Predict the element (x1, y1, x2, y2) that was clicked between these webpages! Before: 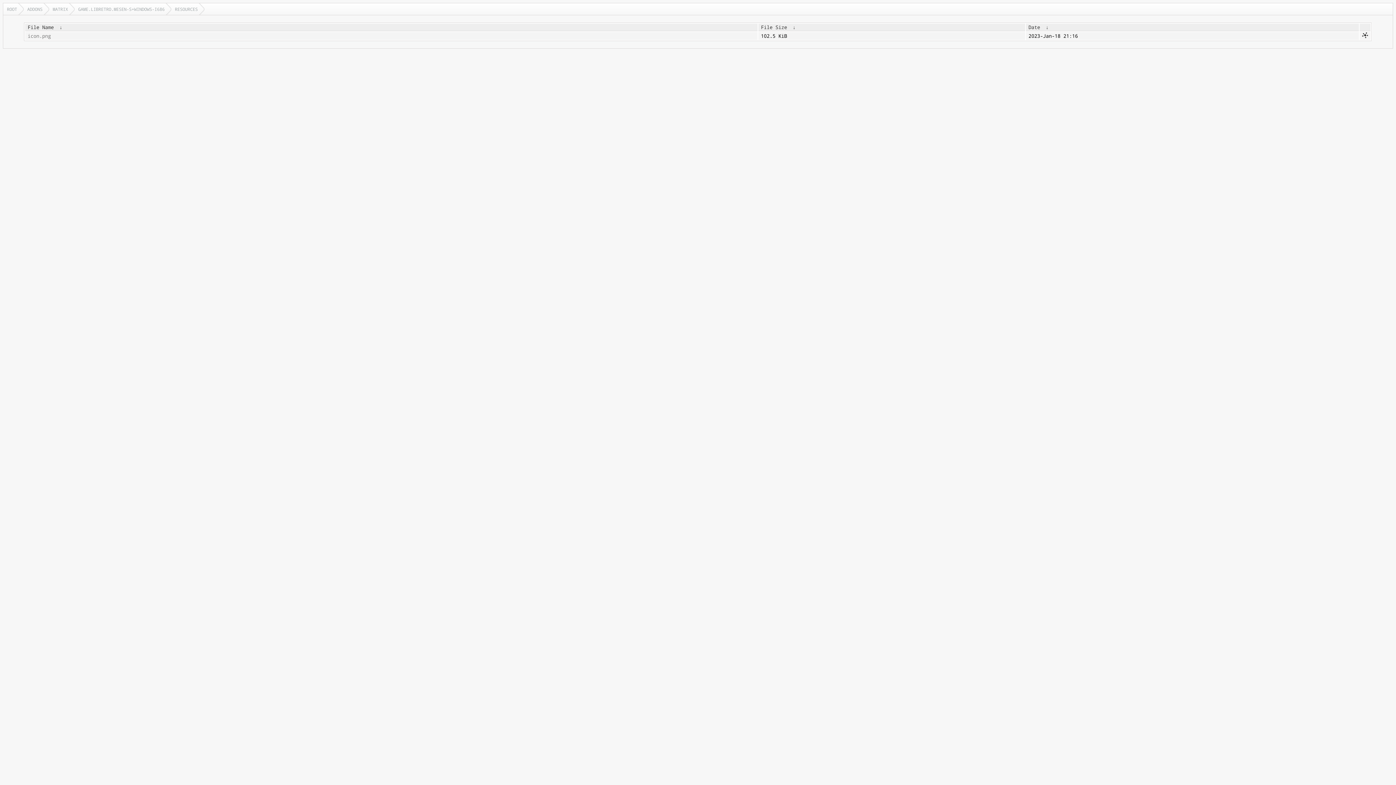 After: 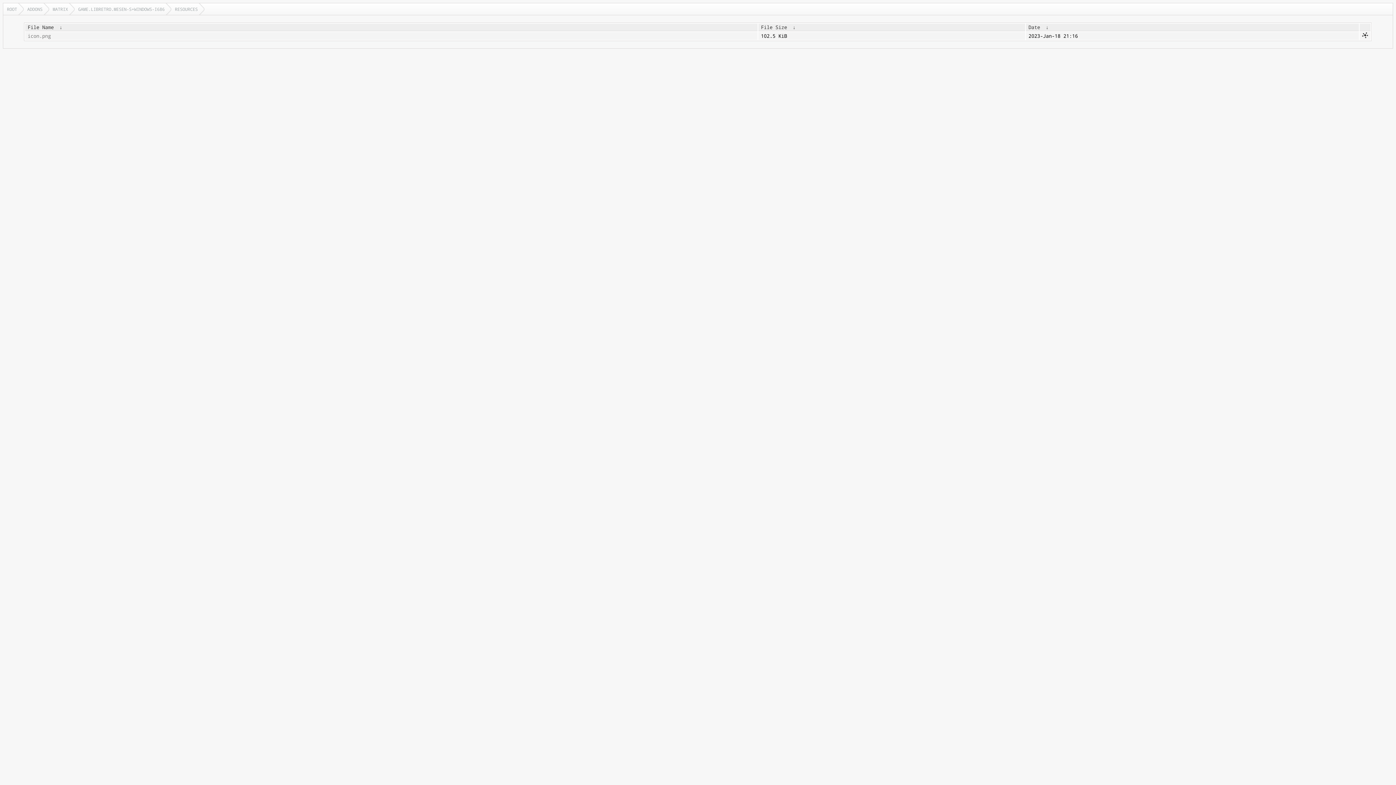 Action: bbox: (790, 24, 798, 30) label:  ↓ 